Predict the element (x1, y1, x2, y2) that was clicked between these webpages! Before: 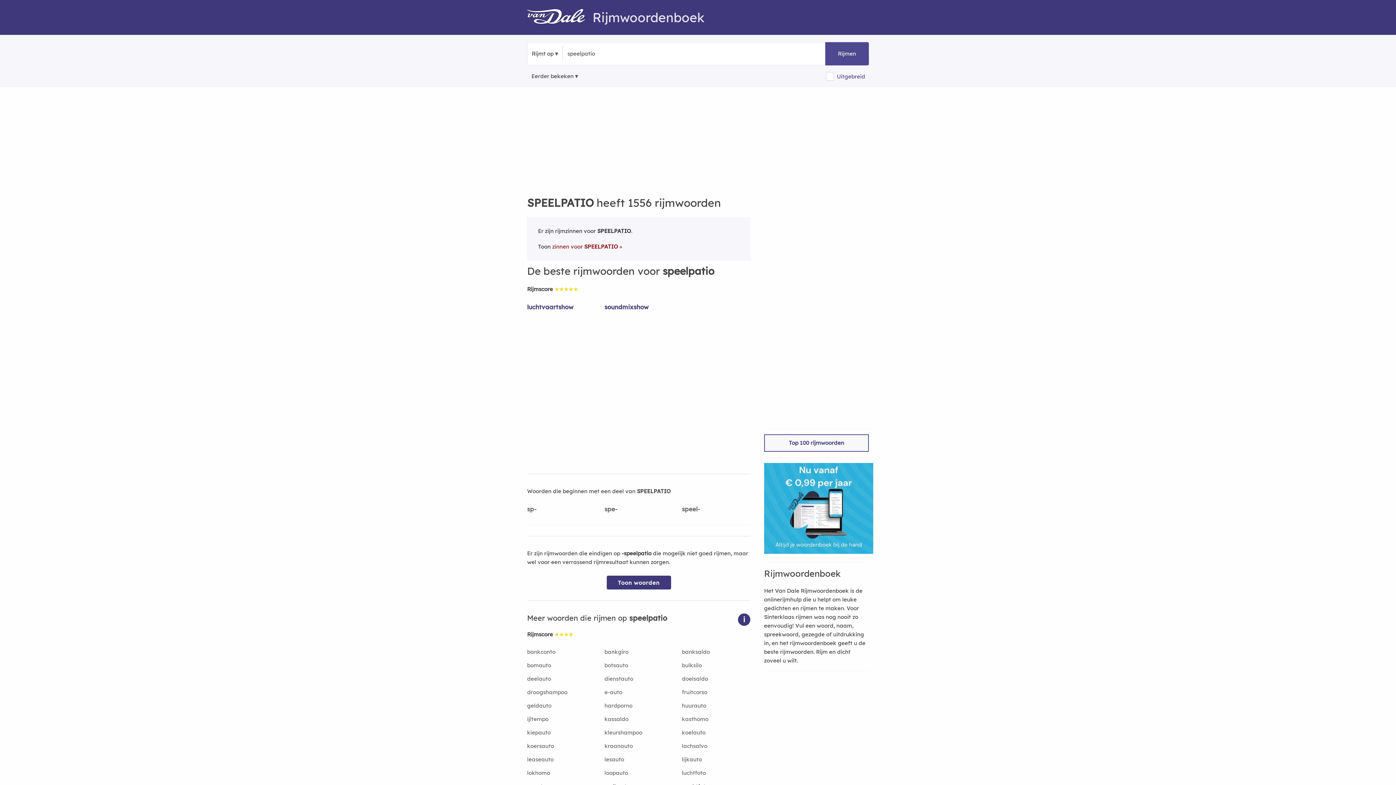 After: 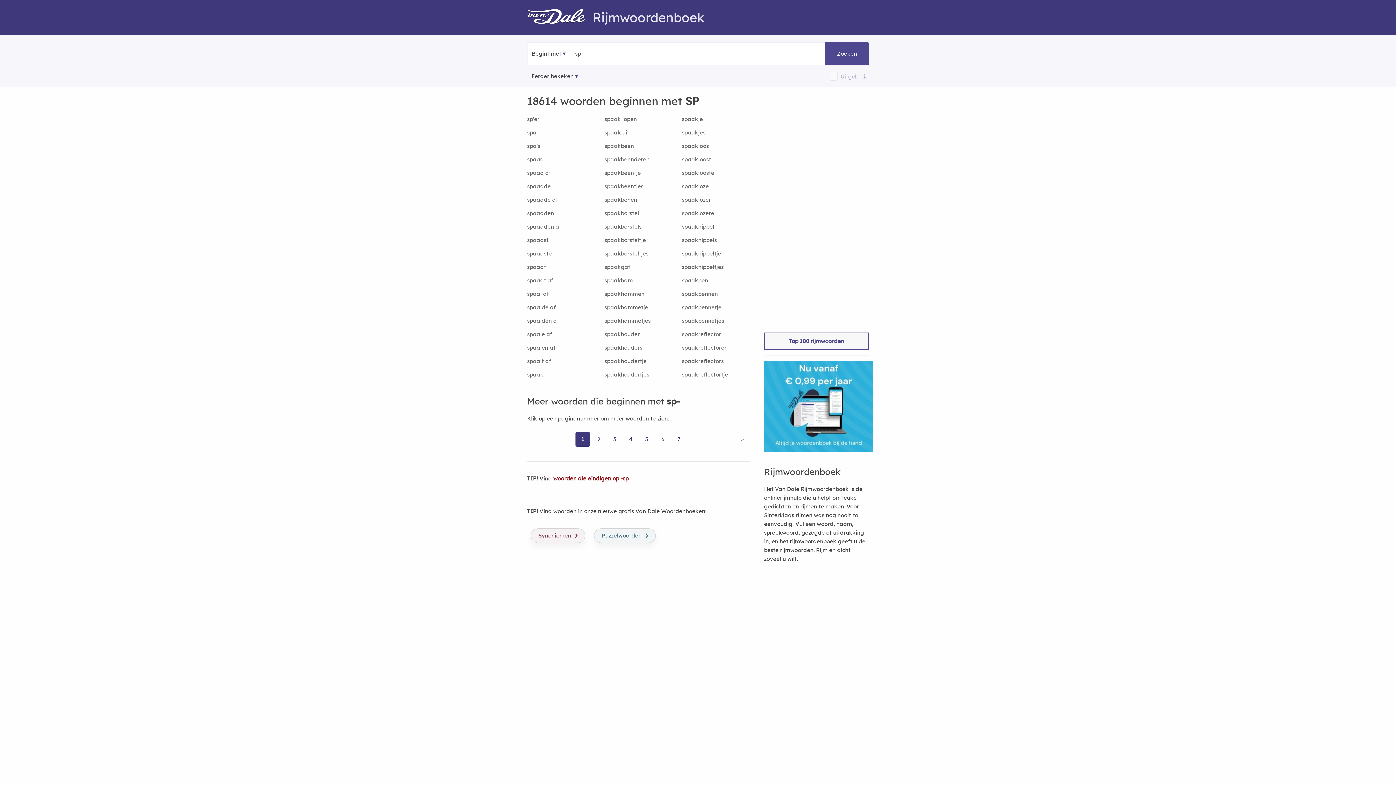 Action: bbox: (527, 504, 595, 519) label: sp-